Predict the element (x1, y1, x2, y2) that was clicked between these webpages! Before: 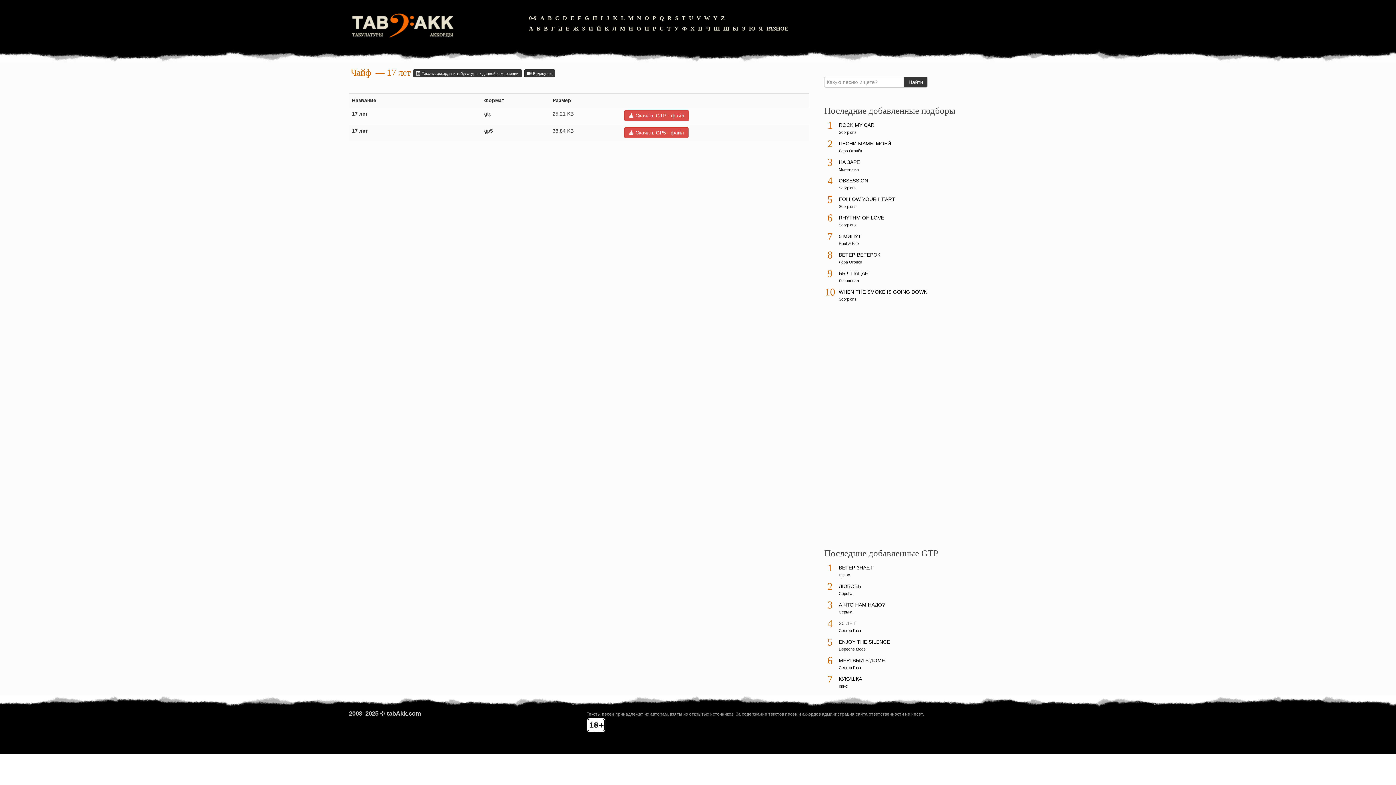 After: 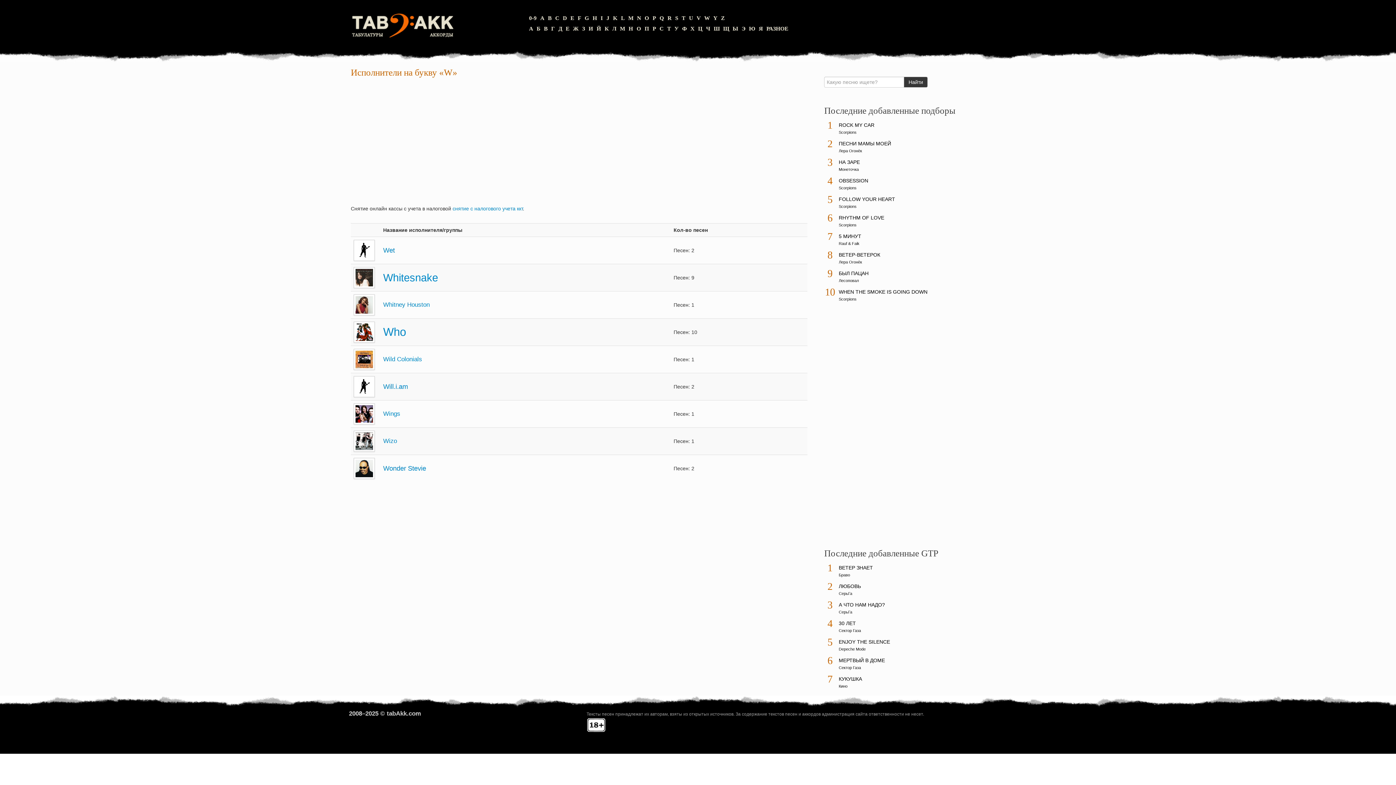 Action: bbox: (703, 13, 710, 22) label: W